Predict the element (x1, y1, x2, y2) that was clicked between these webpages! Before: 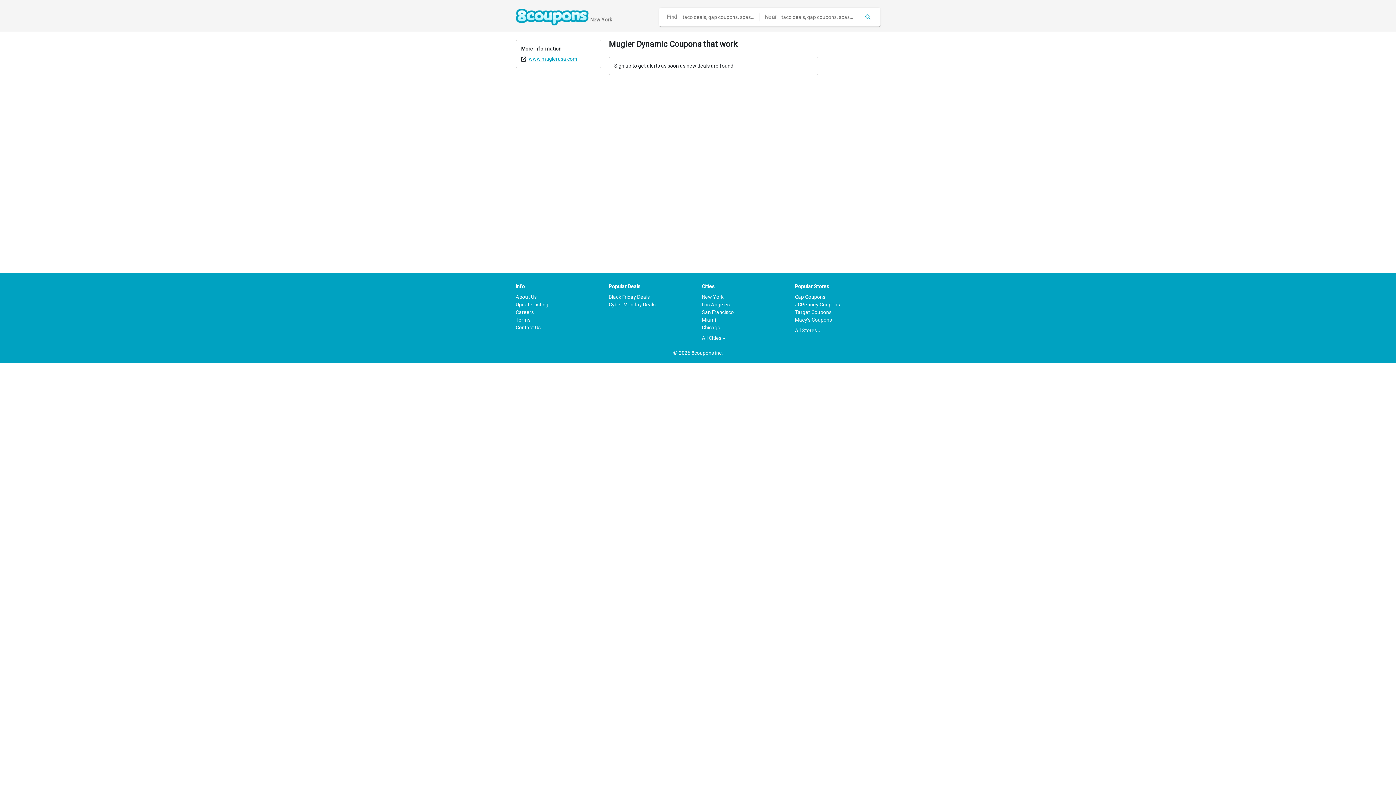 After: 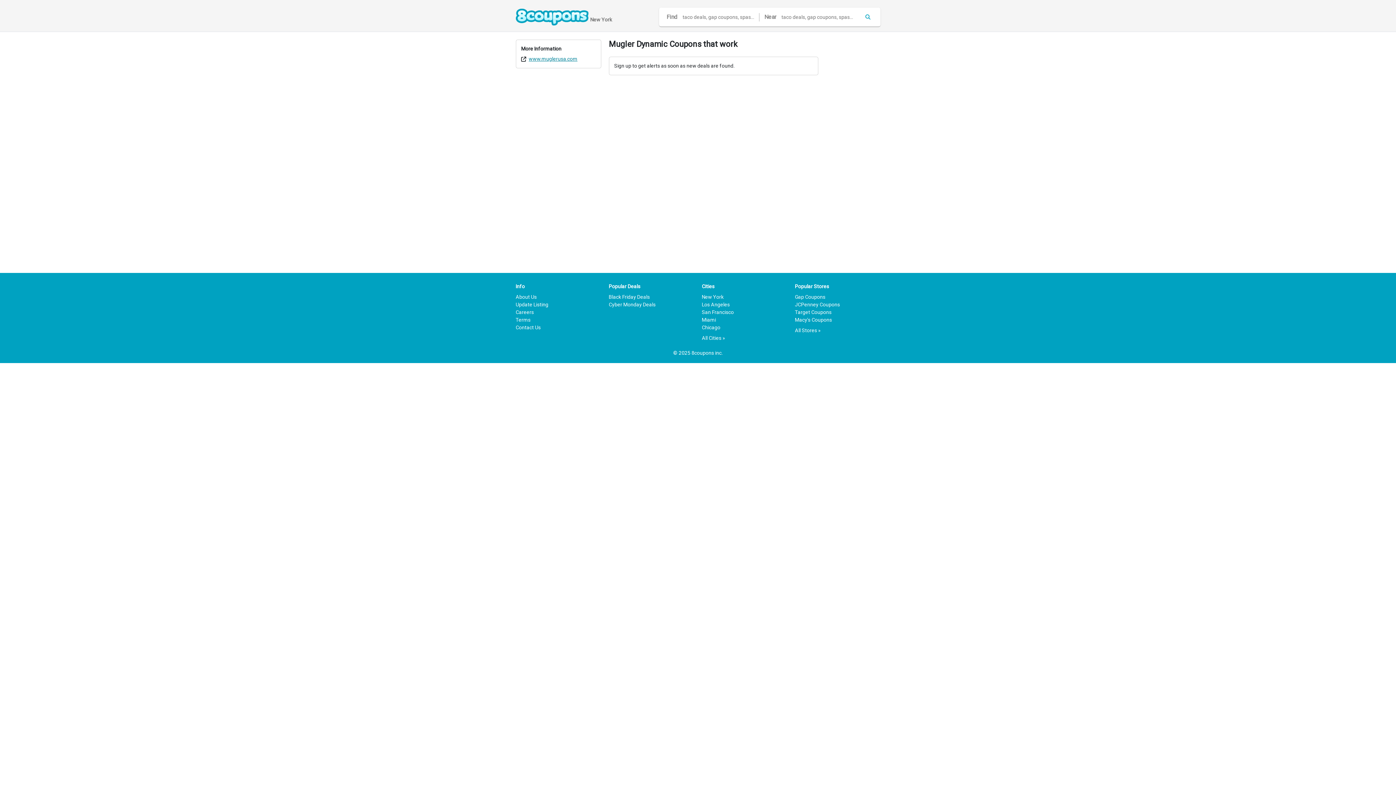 Action: label: www.muglerusa.com bbox: (528, 55, 577, 62)